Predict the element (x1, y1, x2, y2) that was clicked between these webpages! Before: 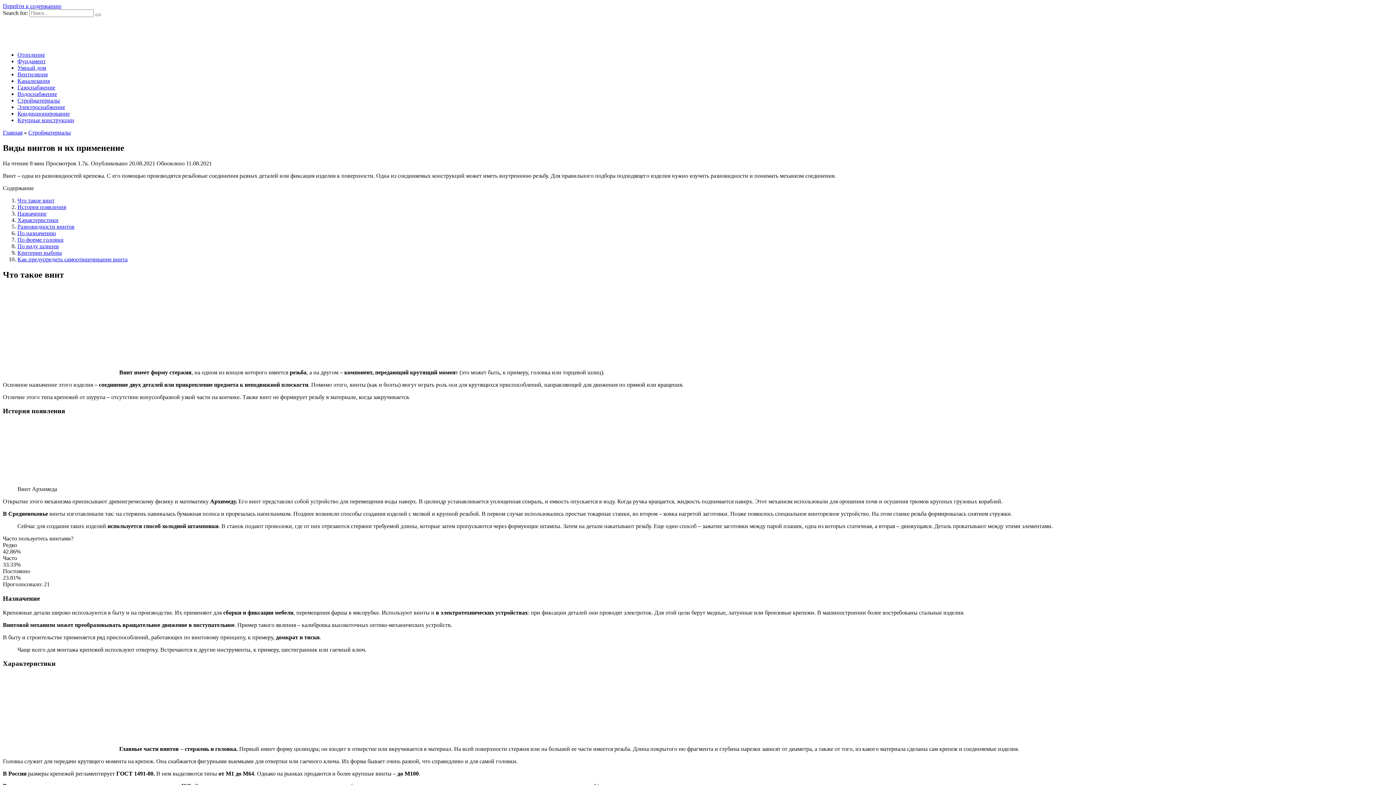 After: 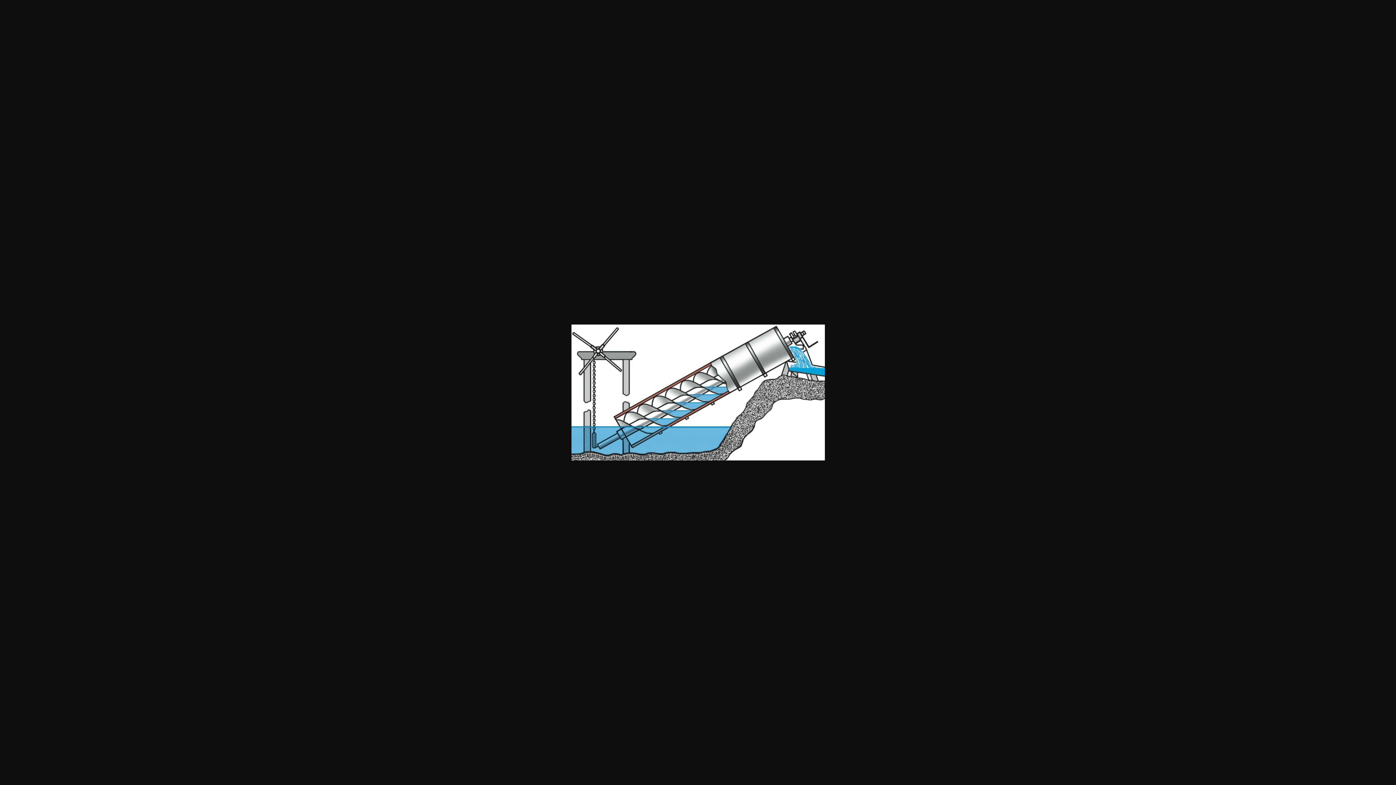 Action: bbox: (17, 479, 133, 485)